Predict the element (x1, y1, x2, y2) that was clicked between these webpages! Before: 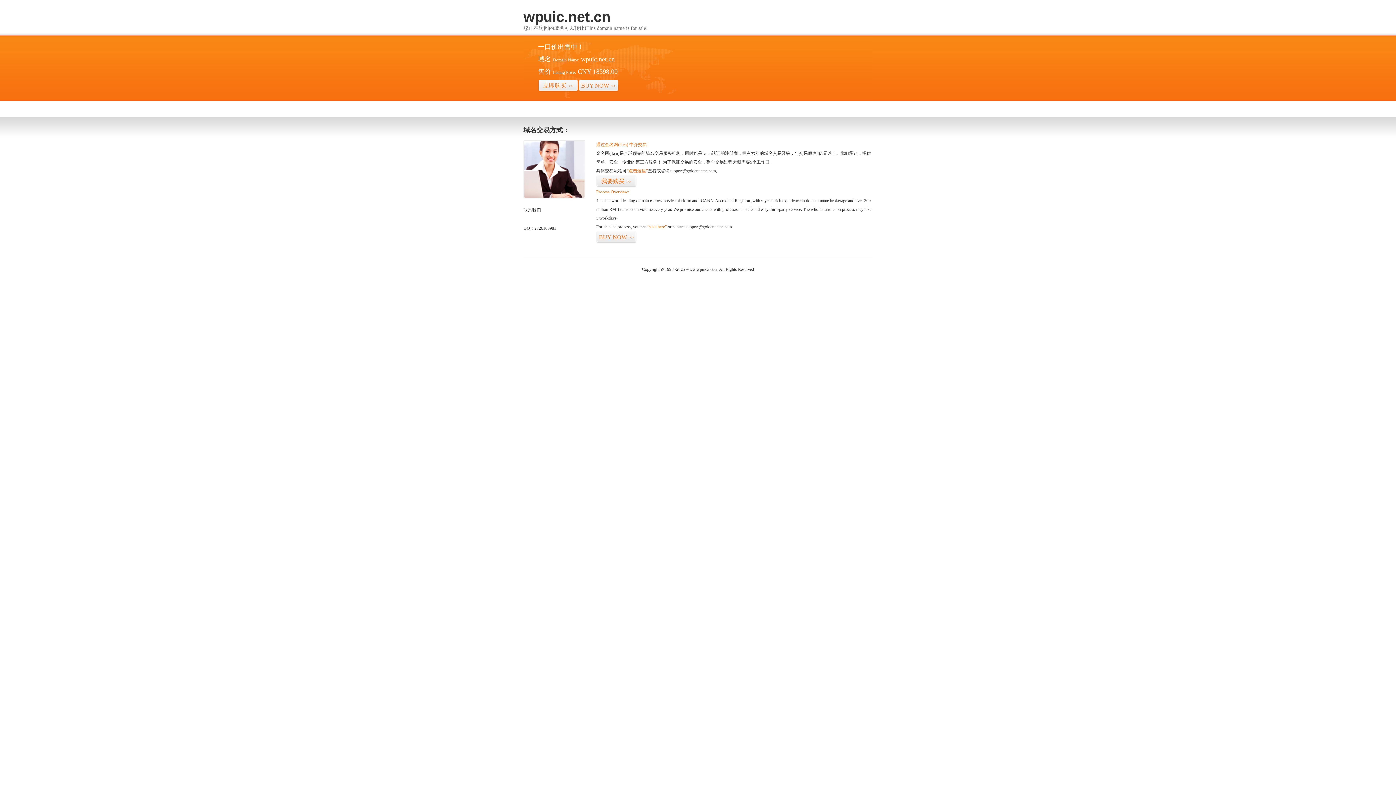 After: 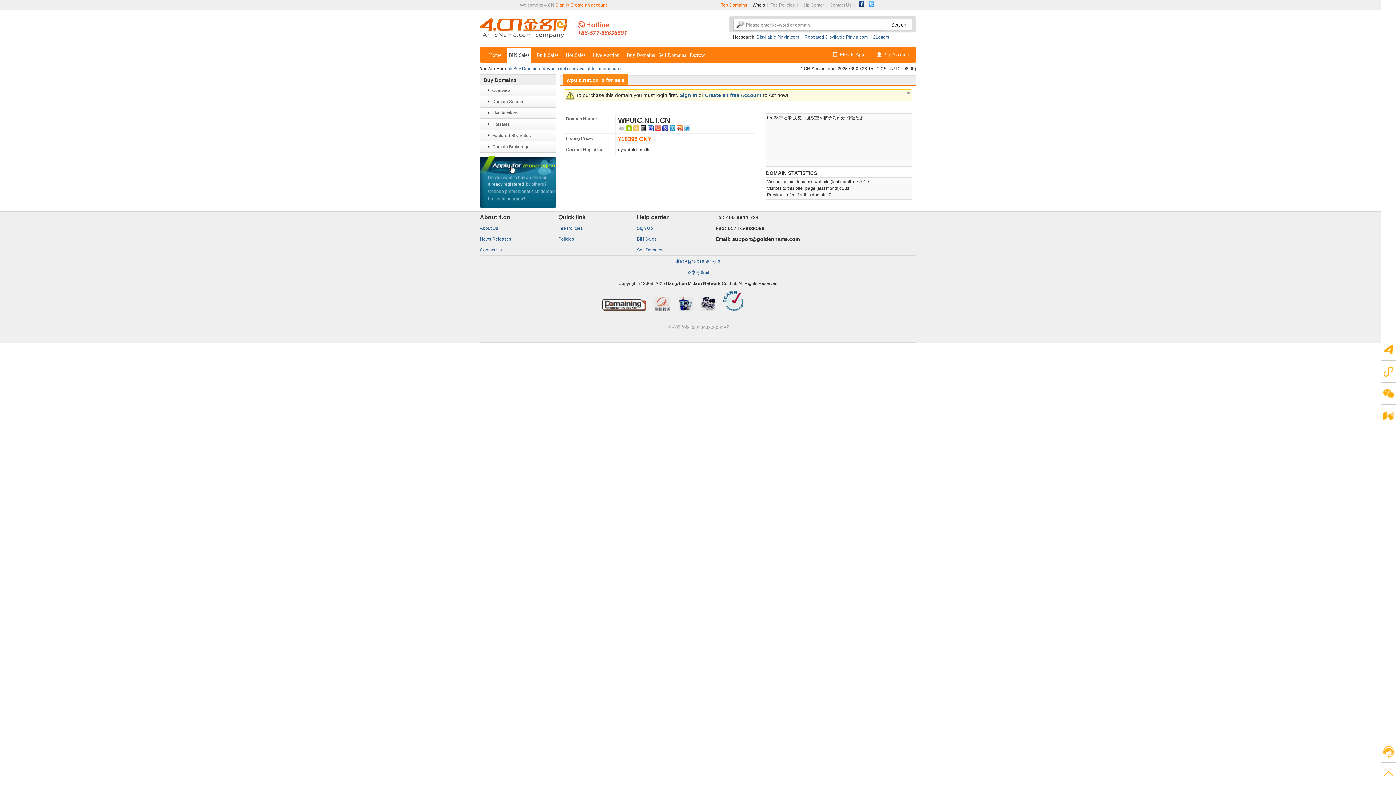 Action: bbox: (647, 224, 666, 229) label: “visit here”